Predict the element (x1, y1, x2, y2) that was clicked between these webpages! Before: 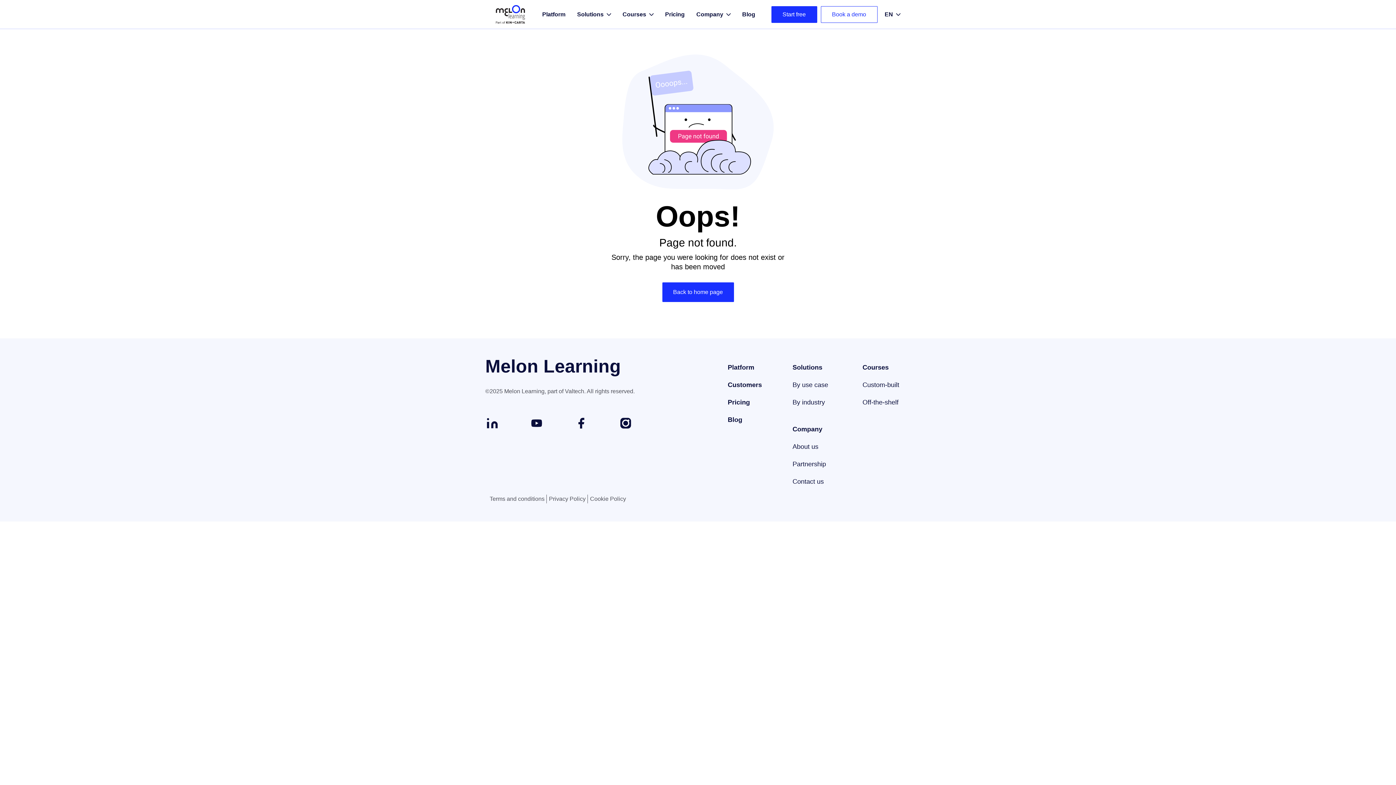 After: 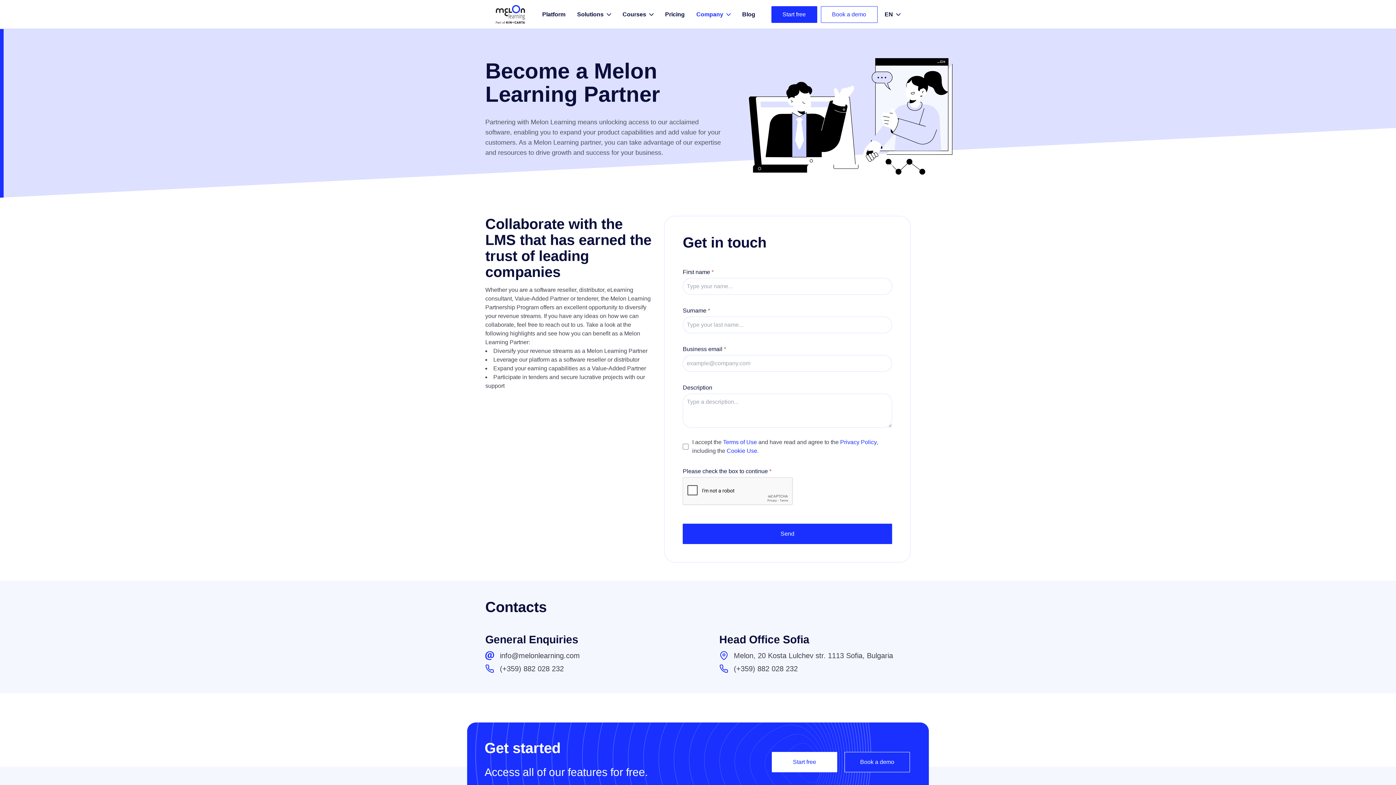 Action: bbox: (792, 451, 826, 469) label: Partnership